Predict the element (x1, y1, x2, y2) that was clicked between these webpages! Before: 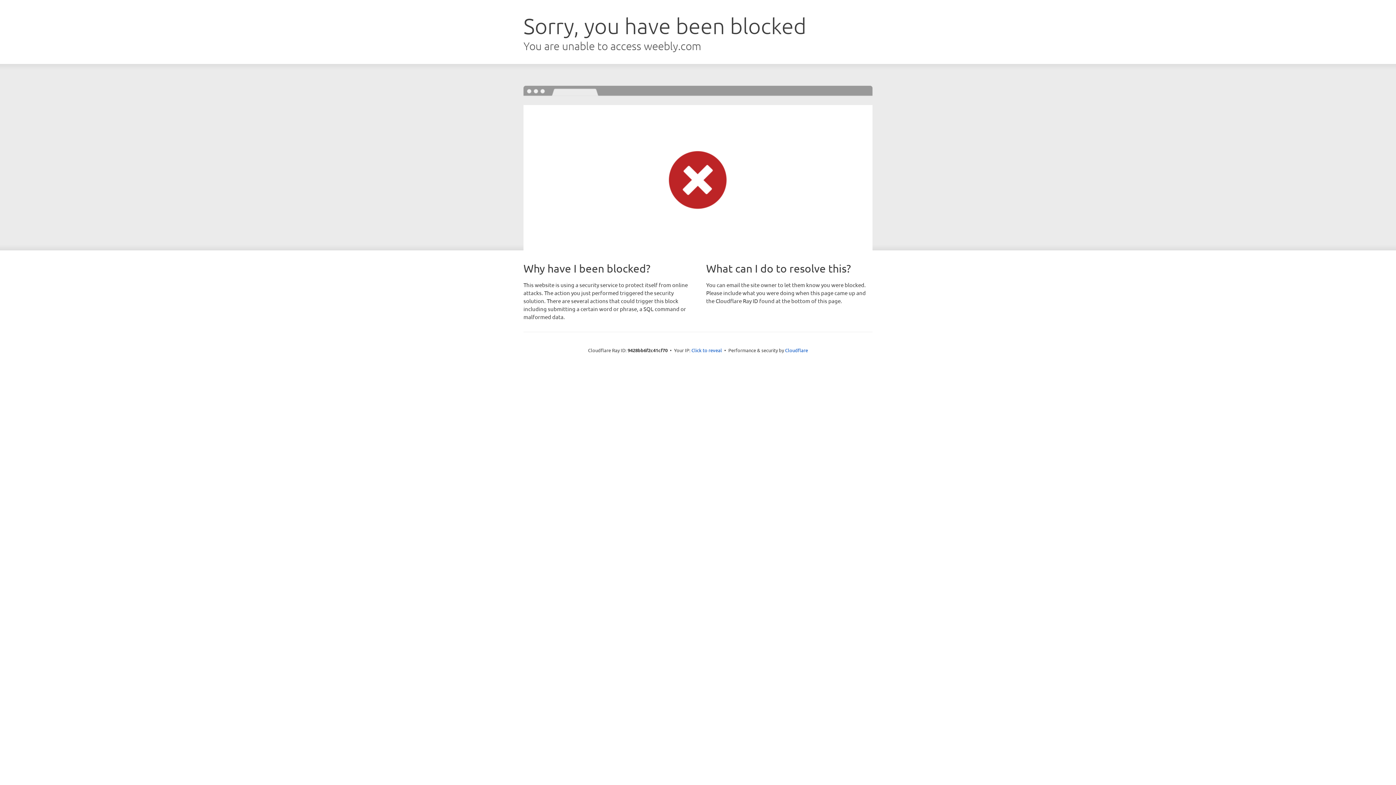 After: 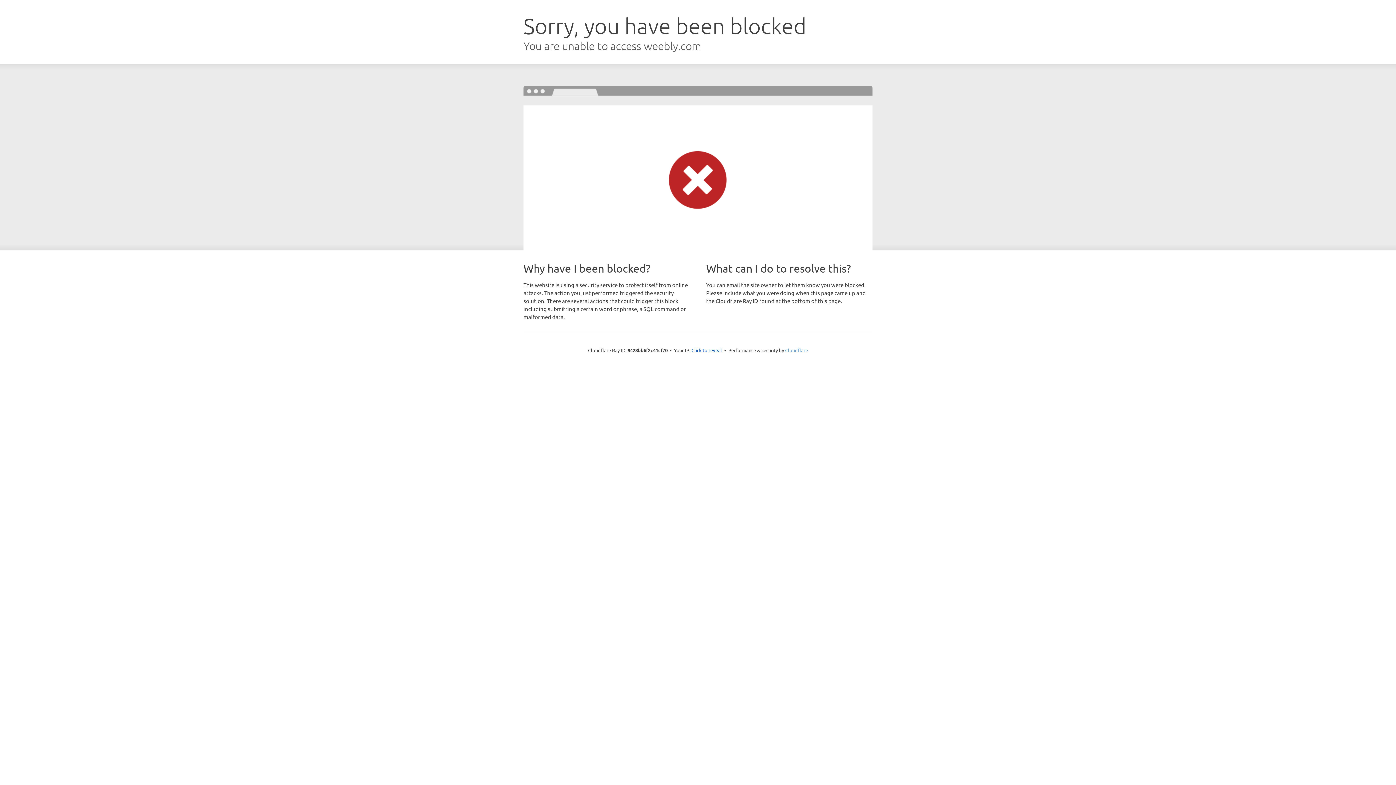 Action: label: Cloudflare bbox: (785, 347, 808, 353)